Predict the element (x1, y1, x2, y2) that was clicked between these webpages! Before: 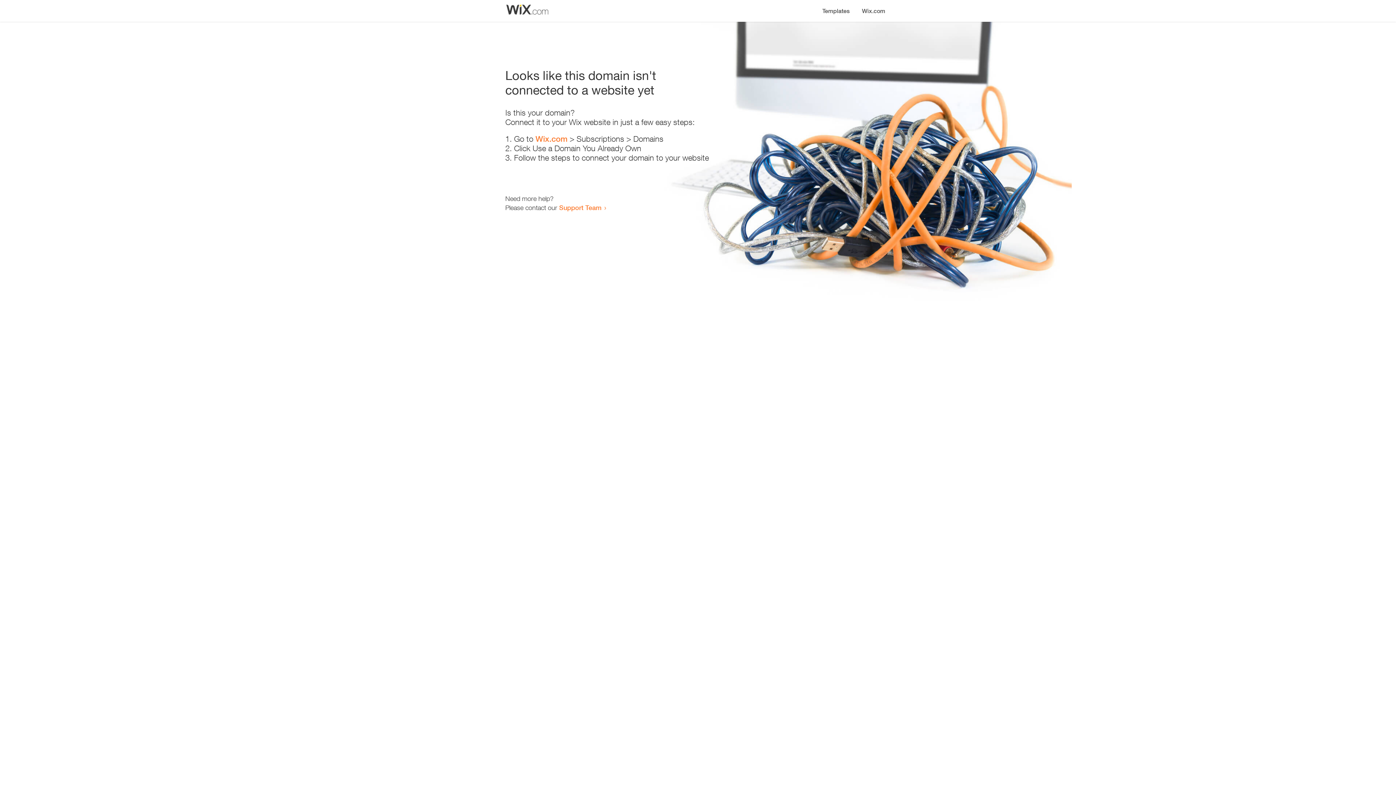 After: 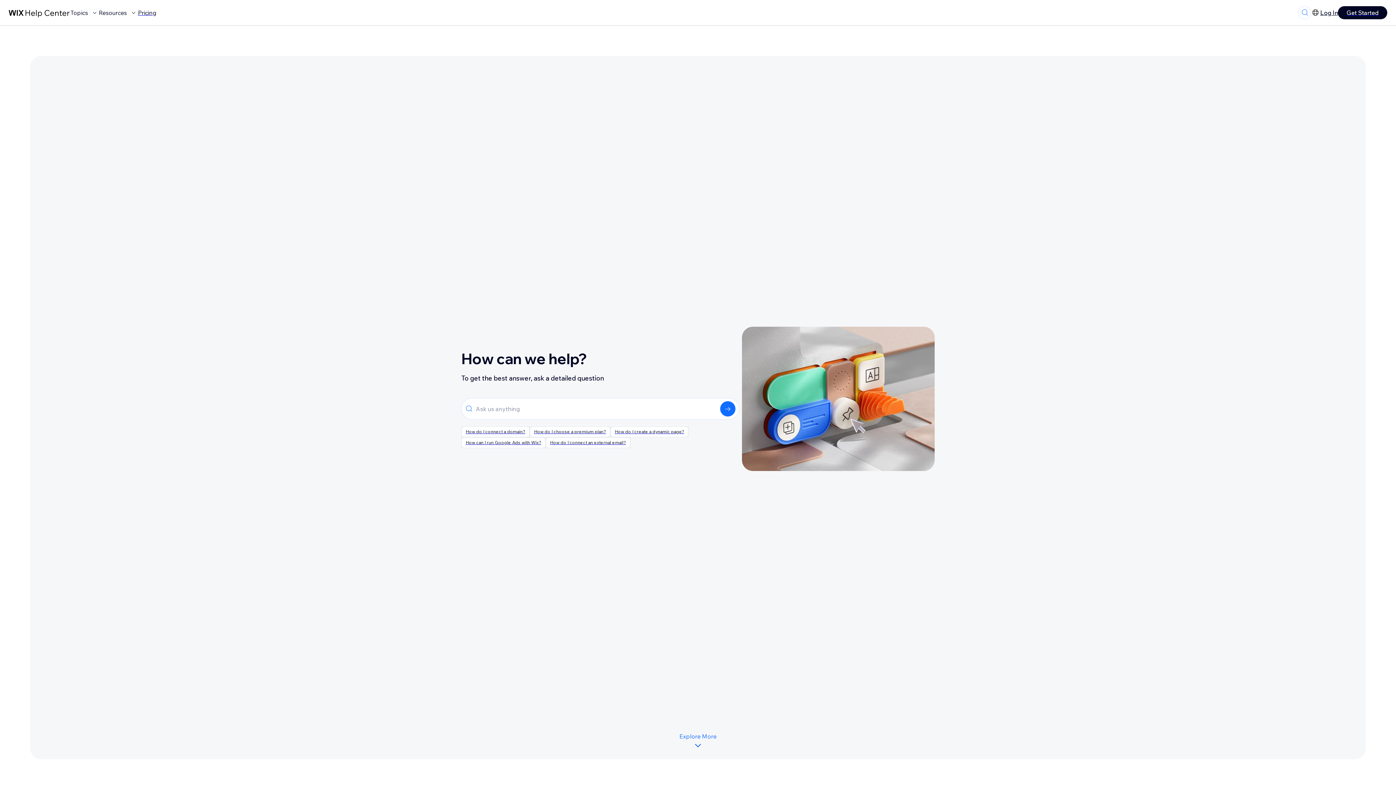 Action: label: Support Team bbox: (559, 203, 601, 211)